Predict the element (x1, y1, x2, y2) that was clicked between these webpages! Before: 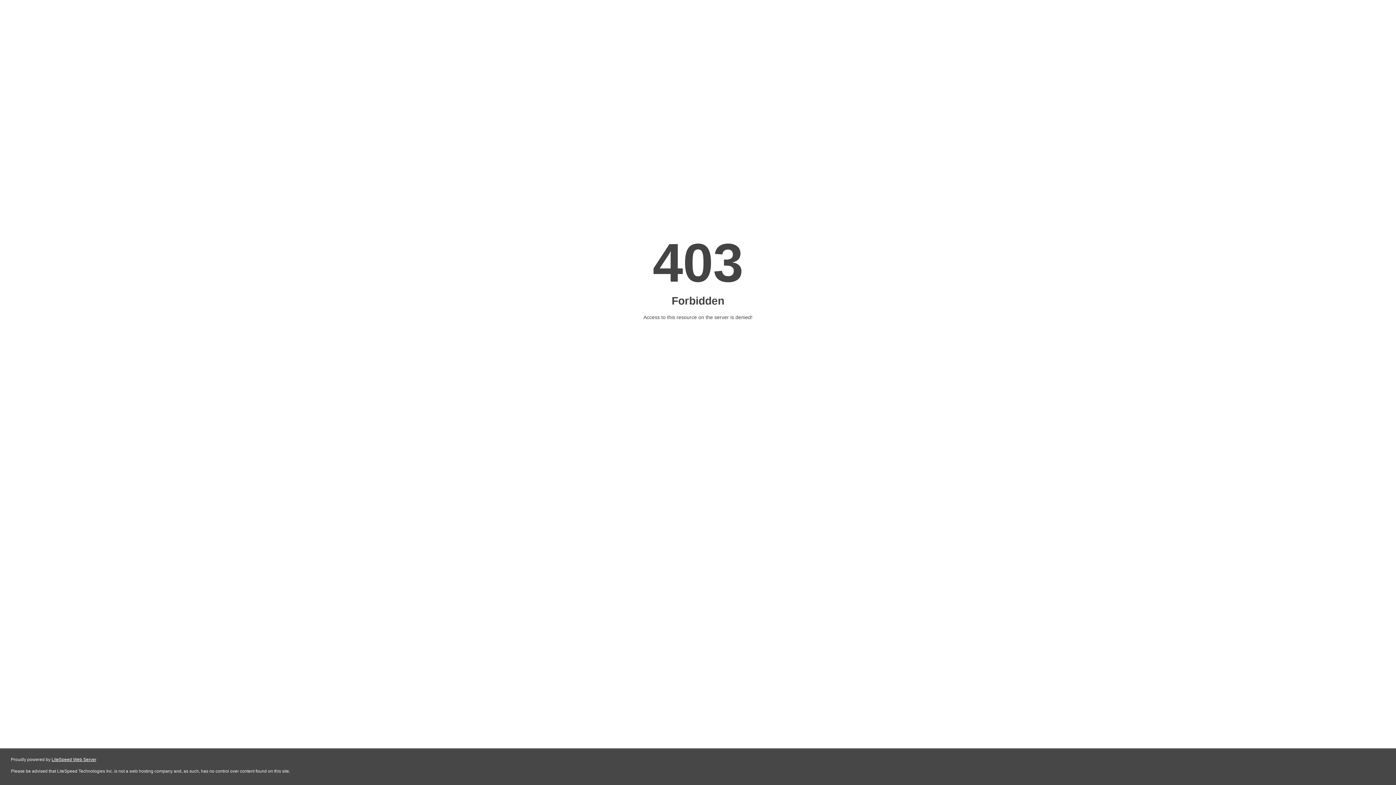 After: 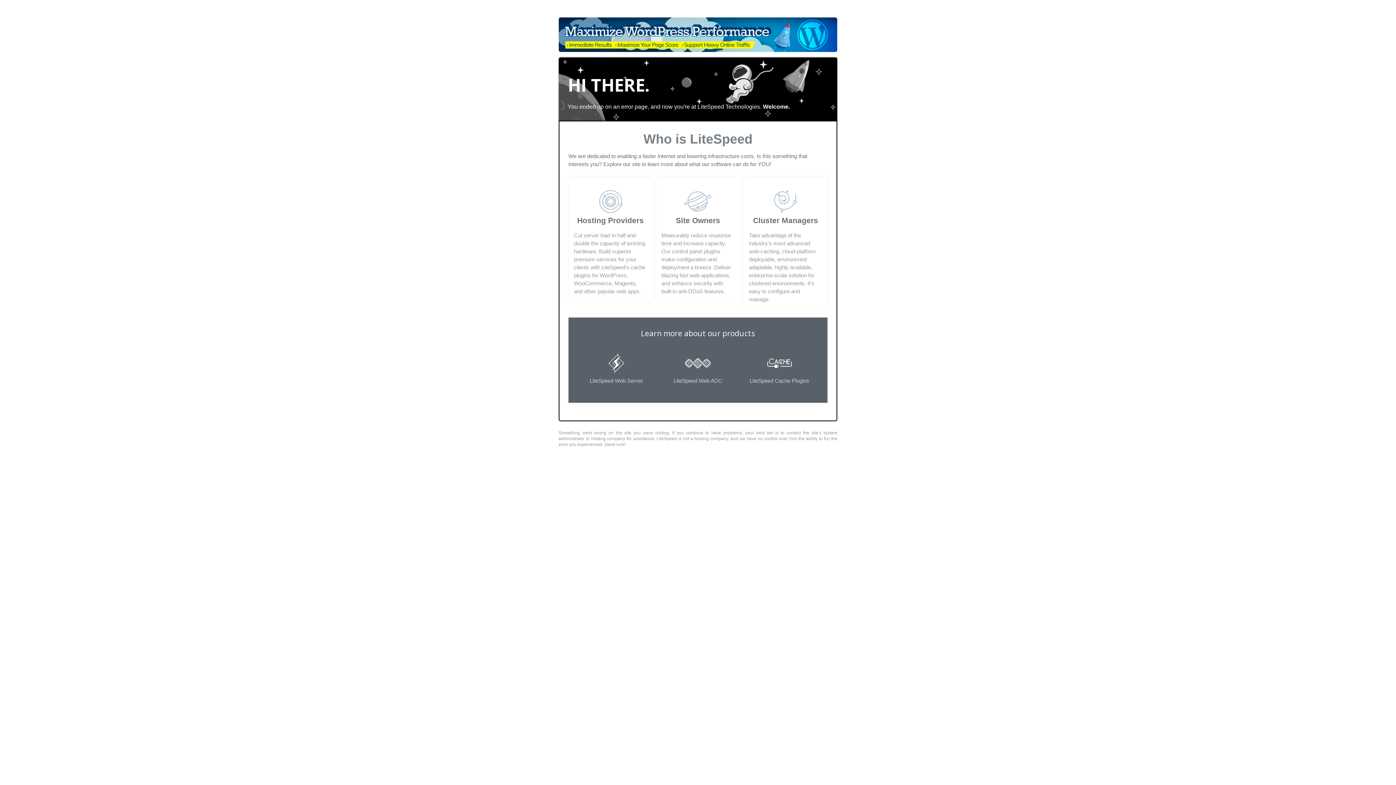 Action: bbox: (51, 757, 96, 762) label: LiteSpeed Web Server